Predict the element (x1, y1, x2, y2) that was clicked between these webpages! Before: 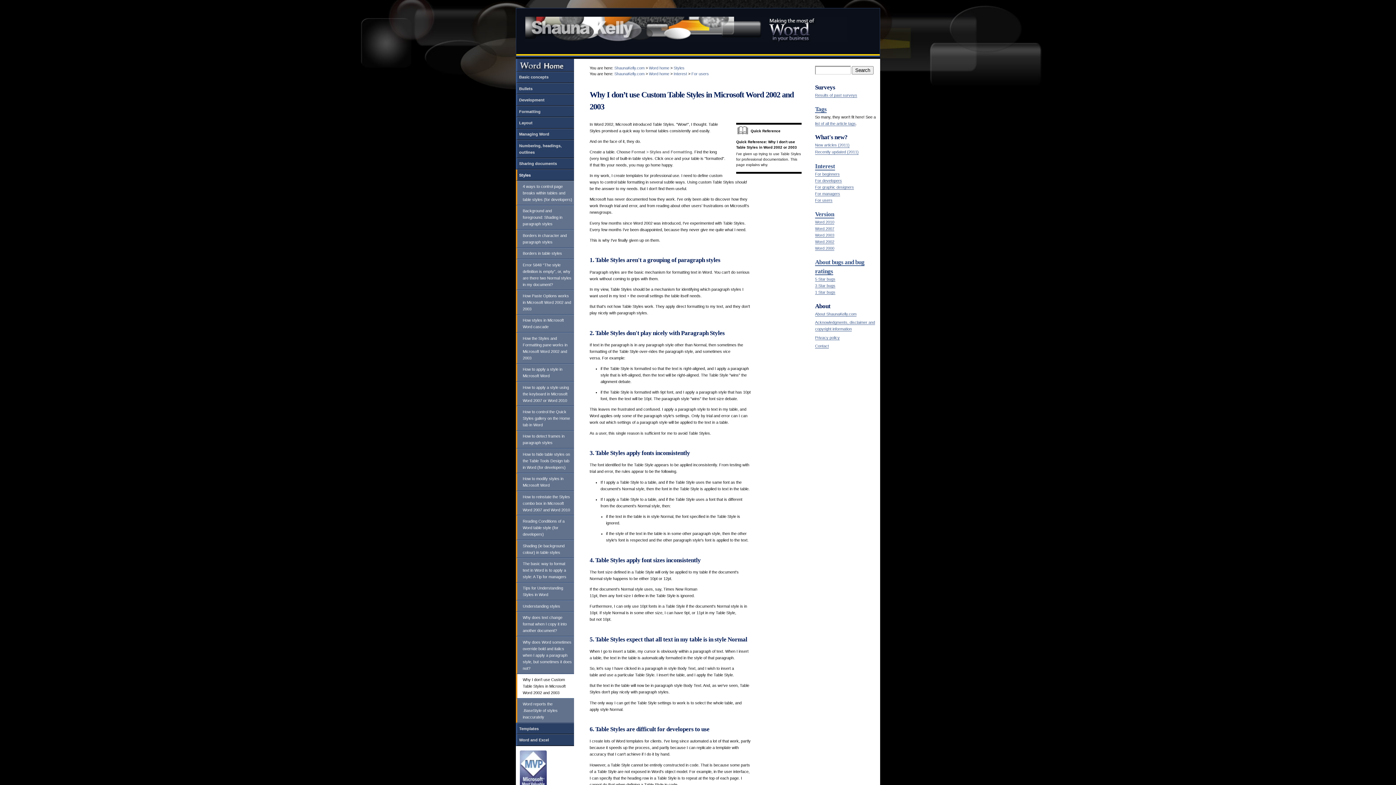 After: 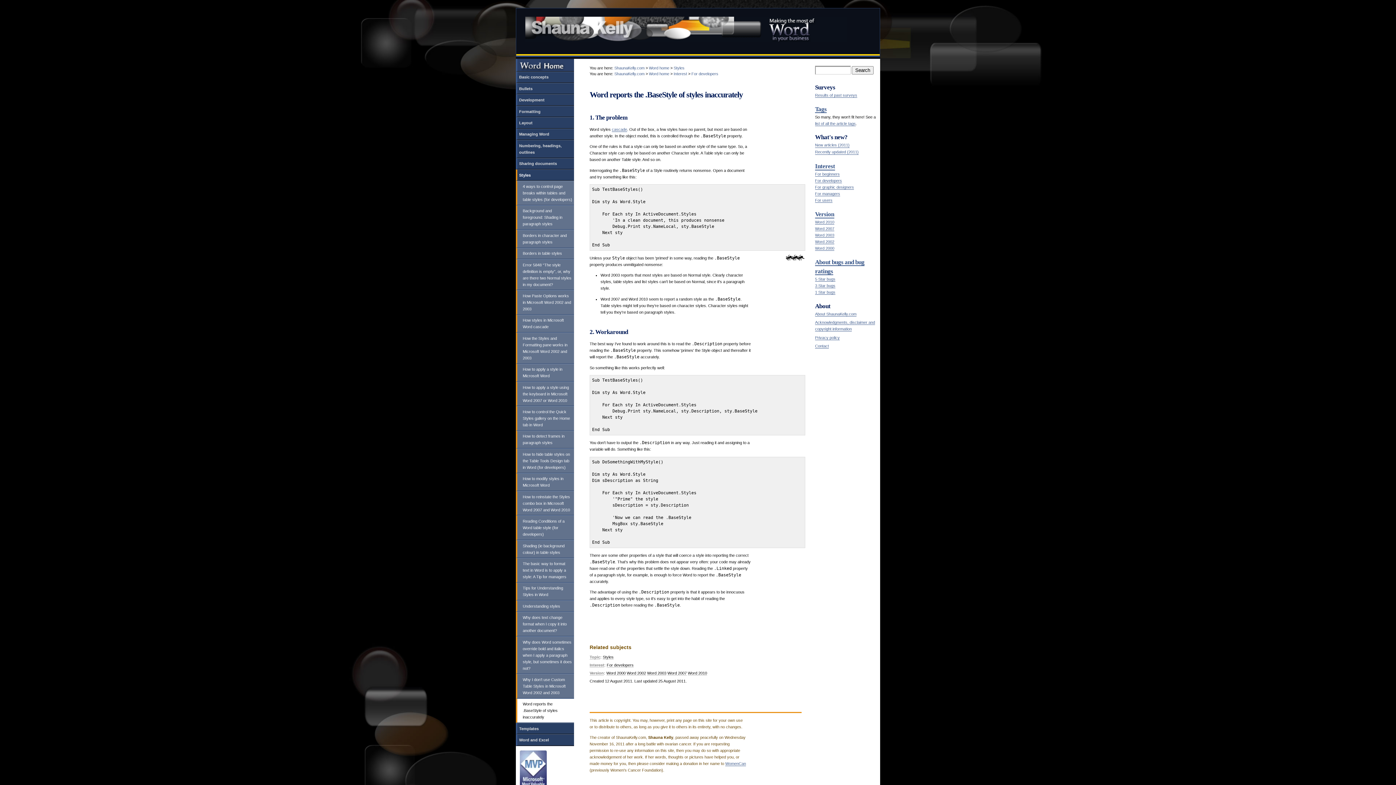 Action: bbox: (516, 698, 574, 723) label: Word reports the .BaseStyle of styles inaccurately